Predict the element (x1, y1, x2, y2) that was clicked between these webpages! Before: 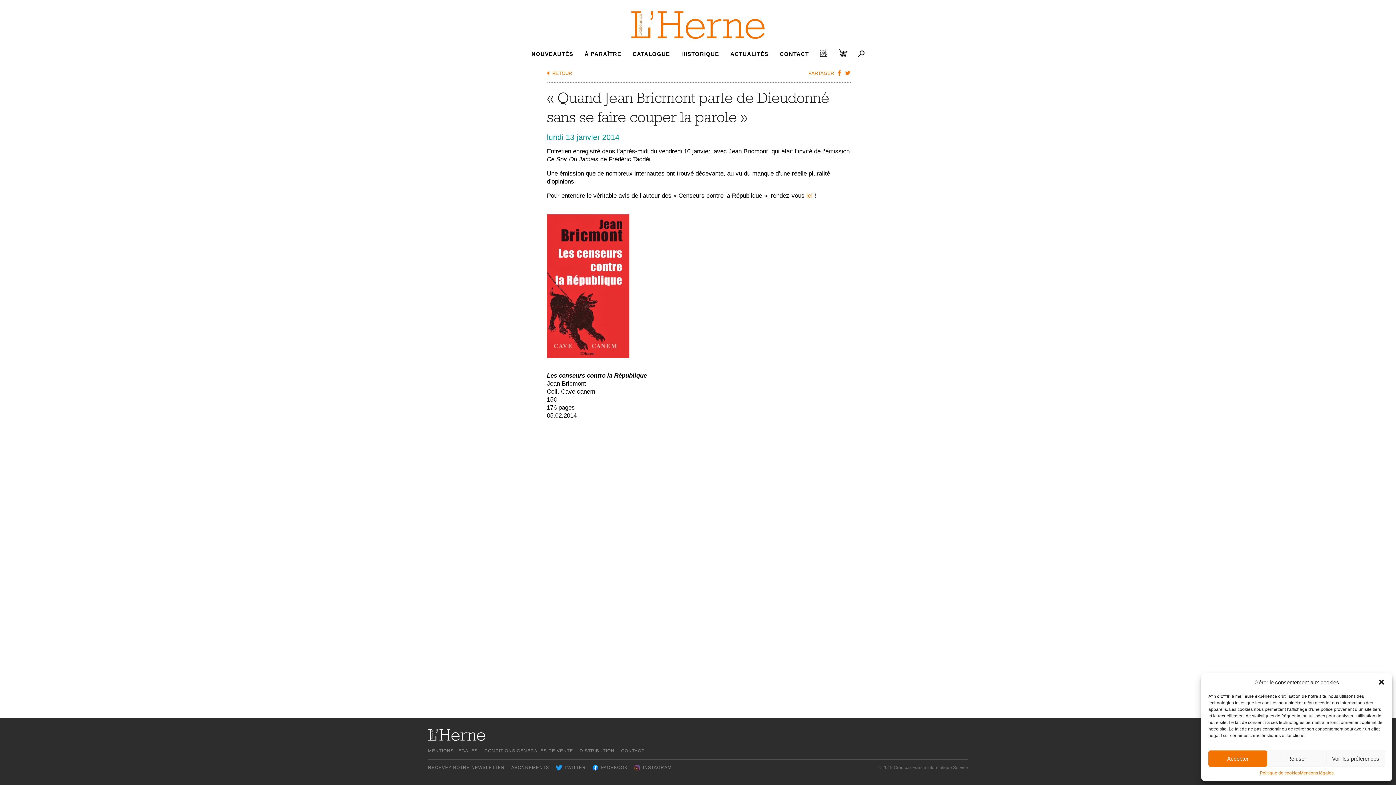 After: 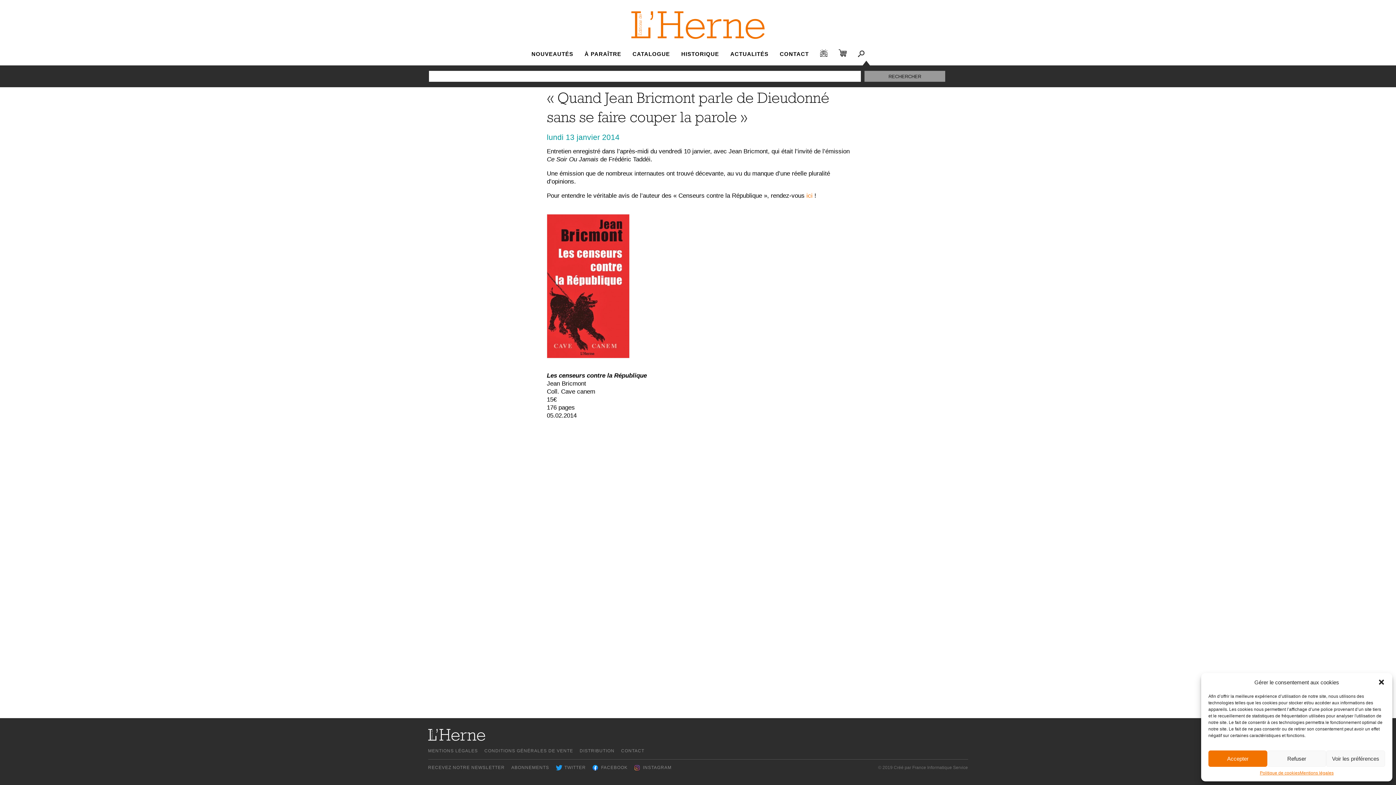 Action: label: RECHERCHE bbox: (858, 50, 864, 57)